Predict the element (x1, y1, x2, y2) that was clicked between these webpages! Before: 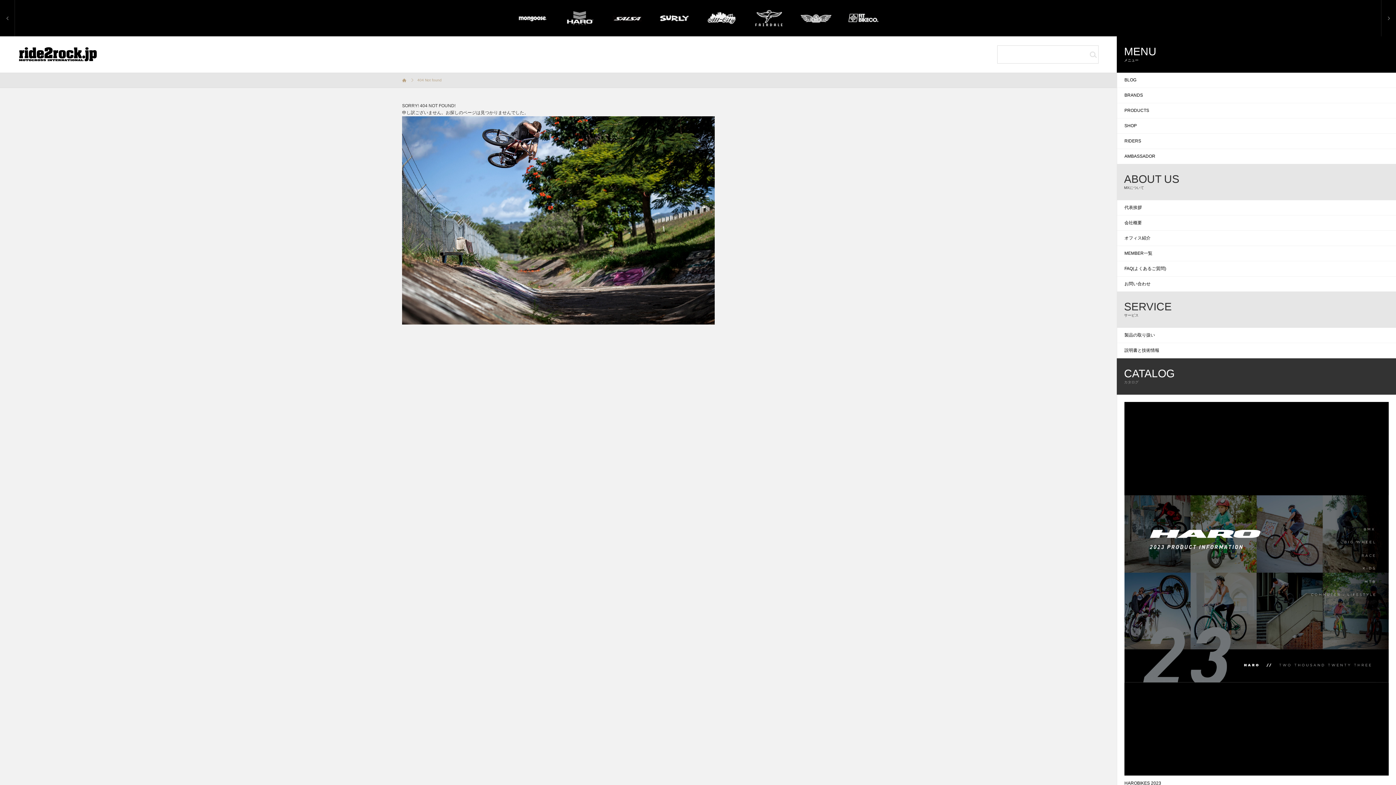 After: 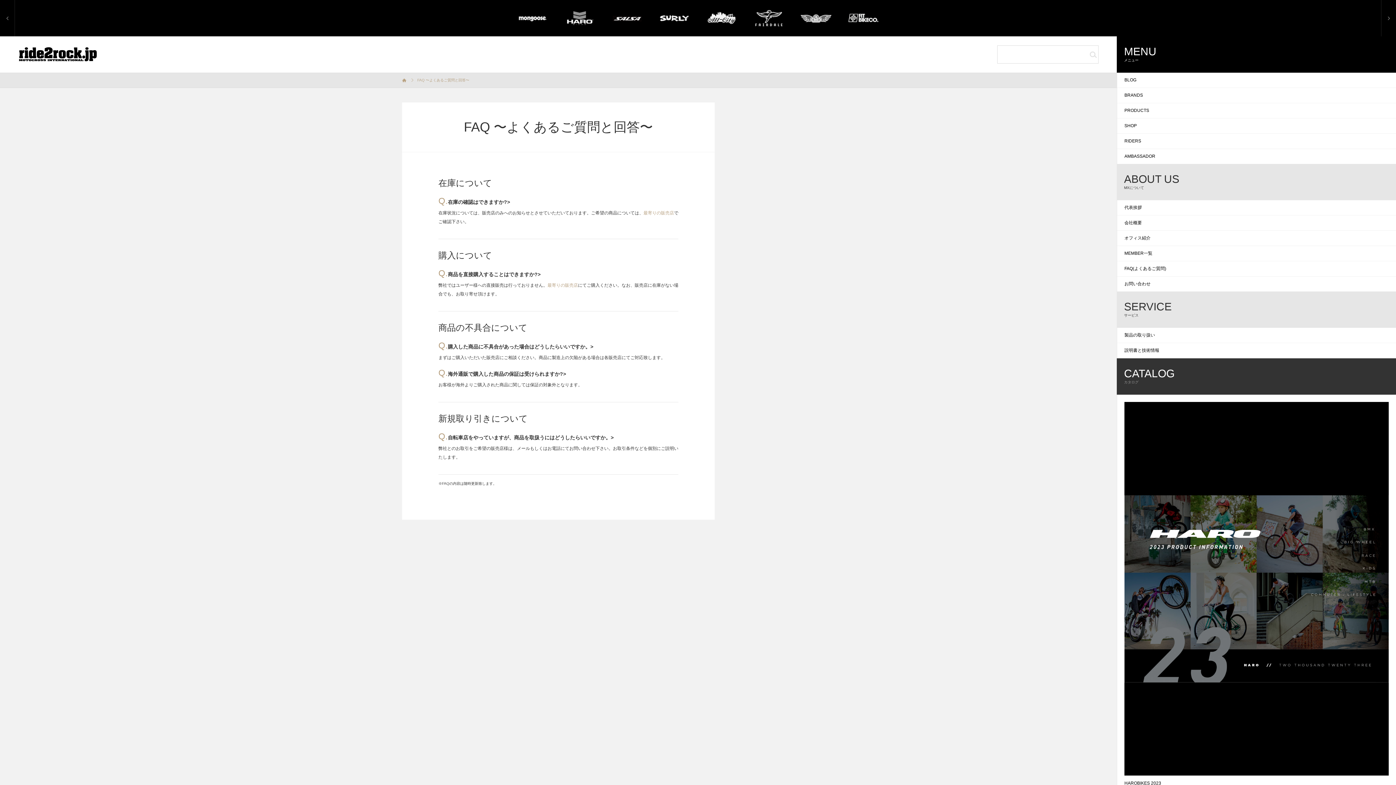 Action: label: FAQ(よくあるご質問) bbox: (1117, 261, 1396, 276)